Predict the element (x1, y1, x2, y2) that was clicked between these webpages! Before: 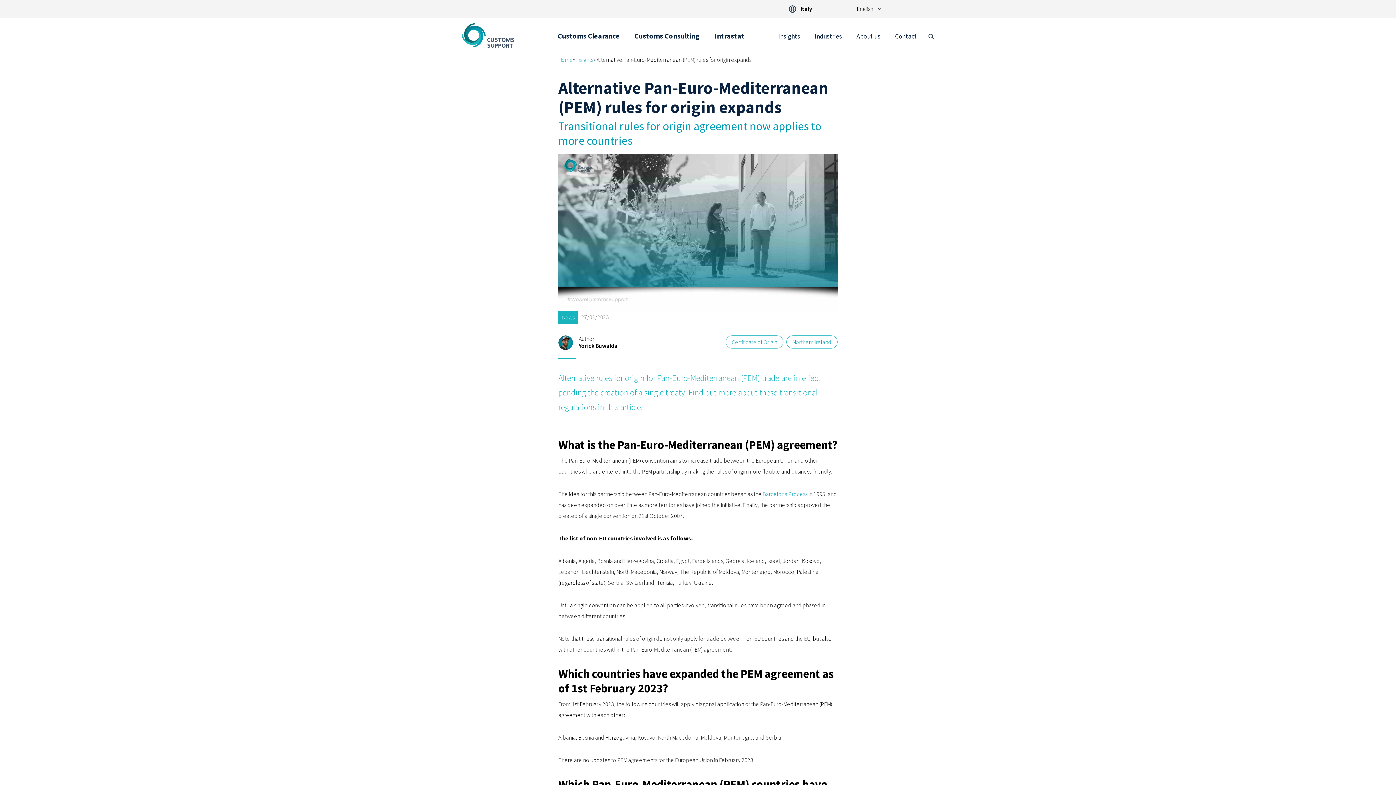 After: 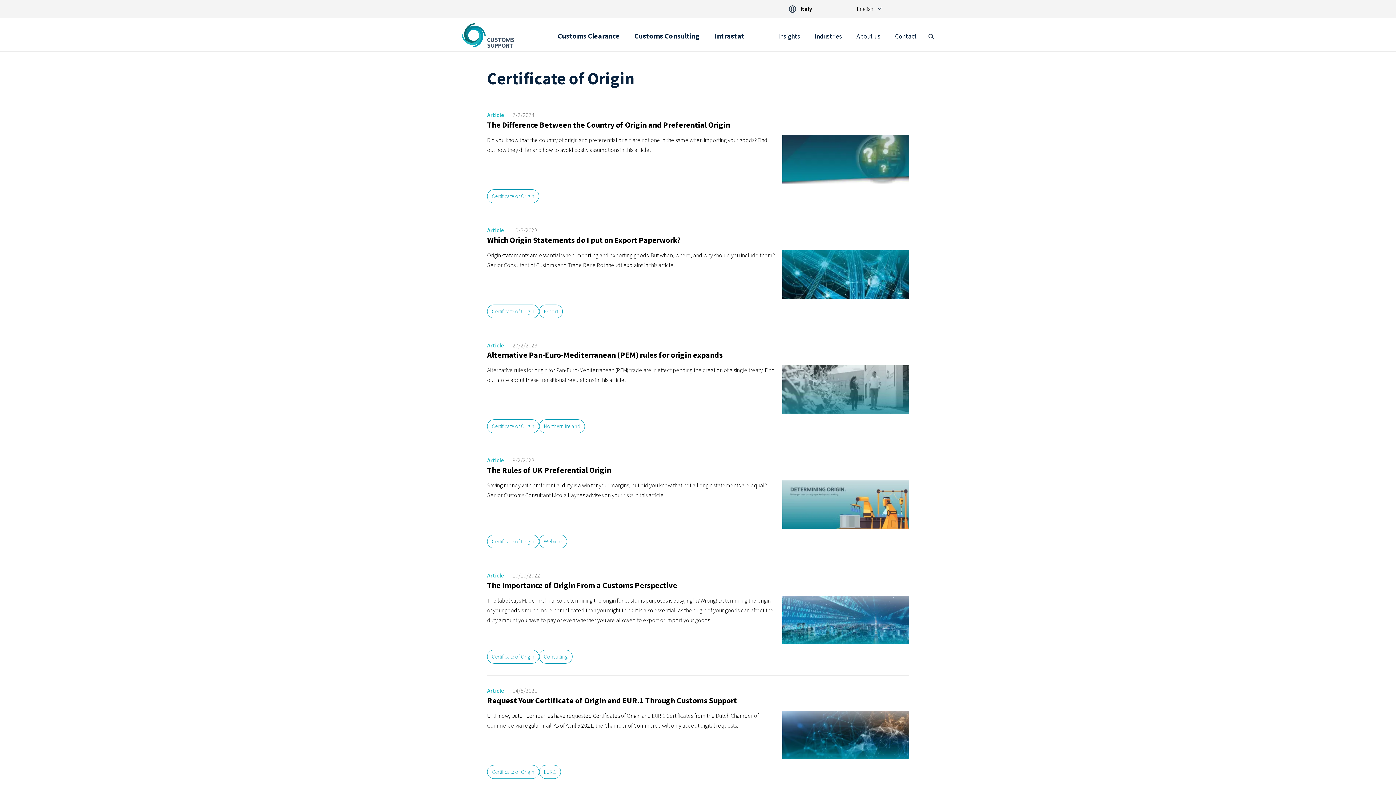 Action: label: Certificate of Origin bbox: (725, 335, 783, 348)